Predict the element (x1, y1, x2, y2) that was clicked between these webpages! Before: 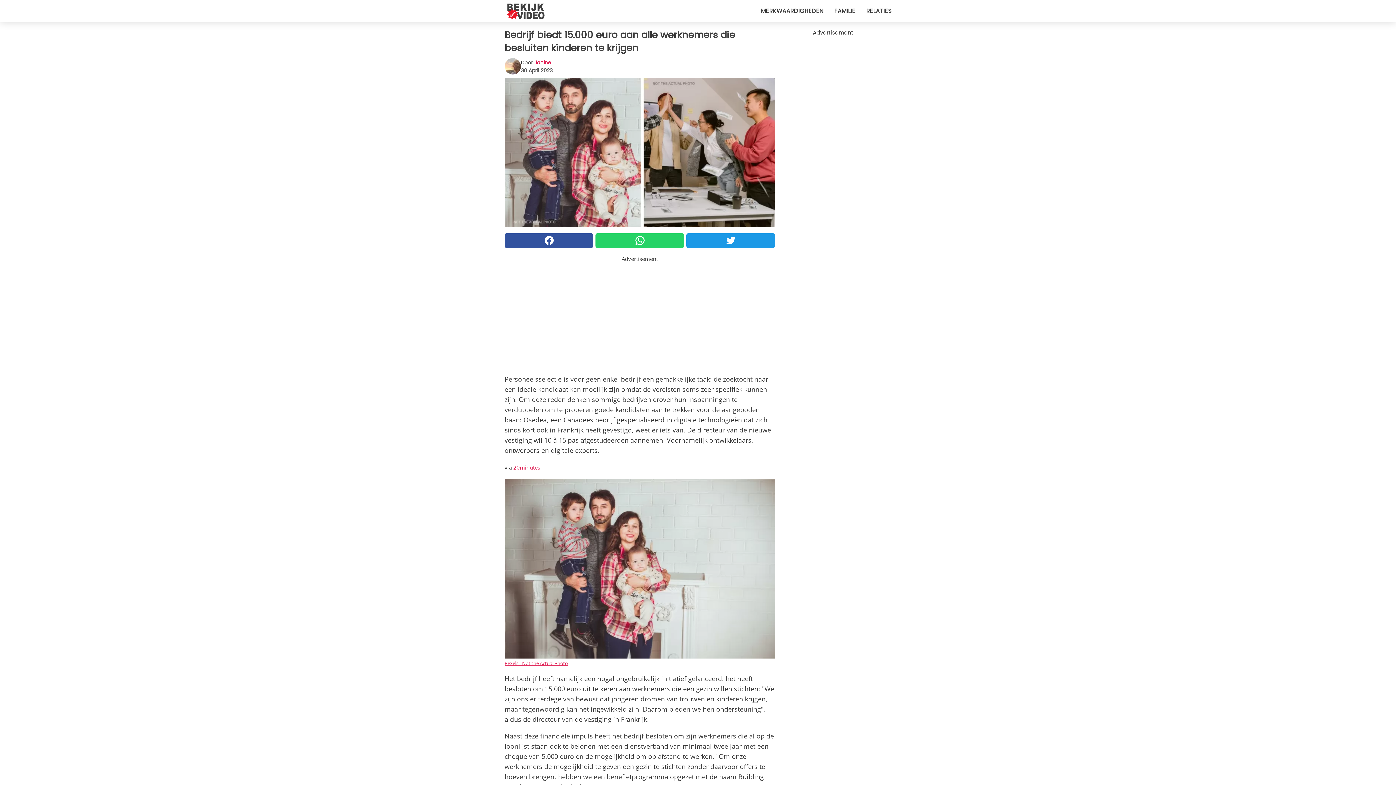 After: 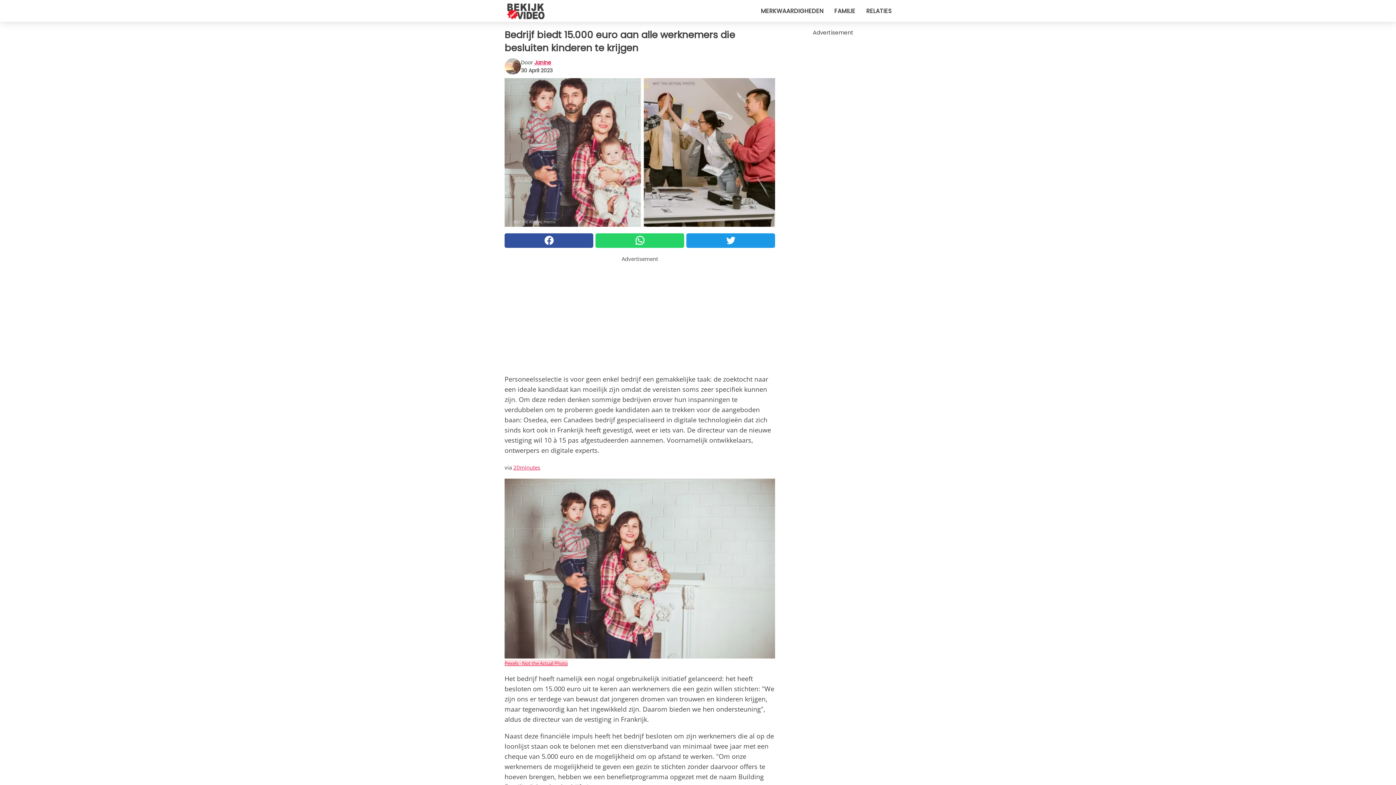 Action: label: Pexels - Not the Actual Photo bbox: (504, 660, 568, 667)